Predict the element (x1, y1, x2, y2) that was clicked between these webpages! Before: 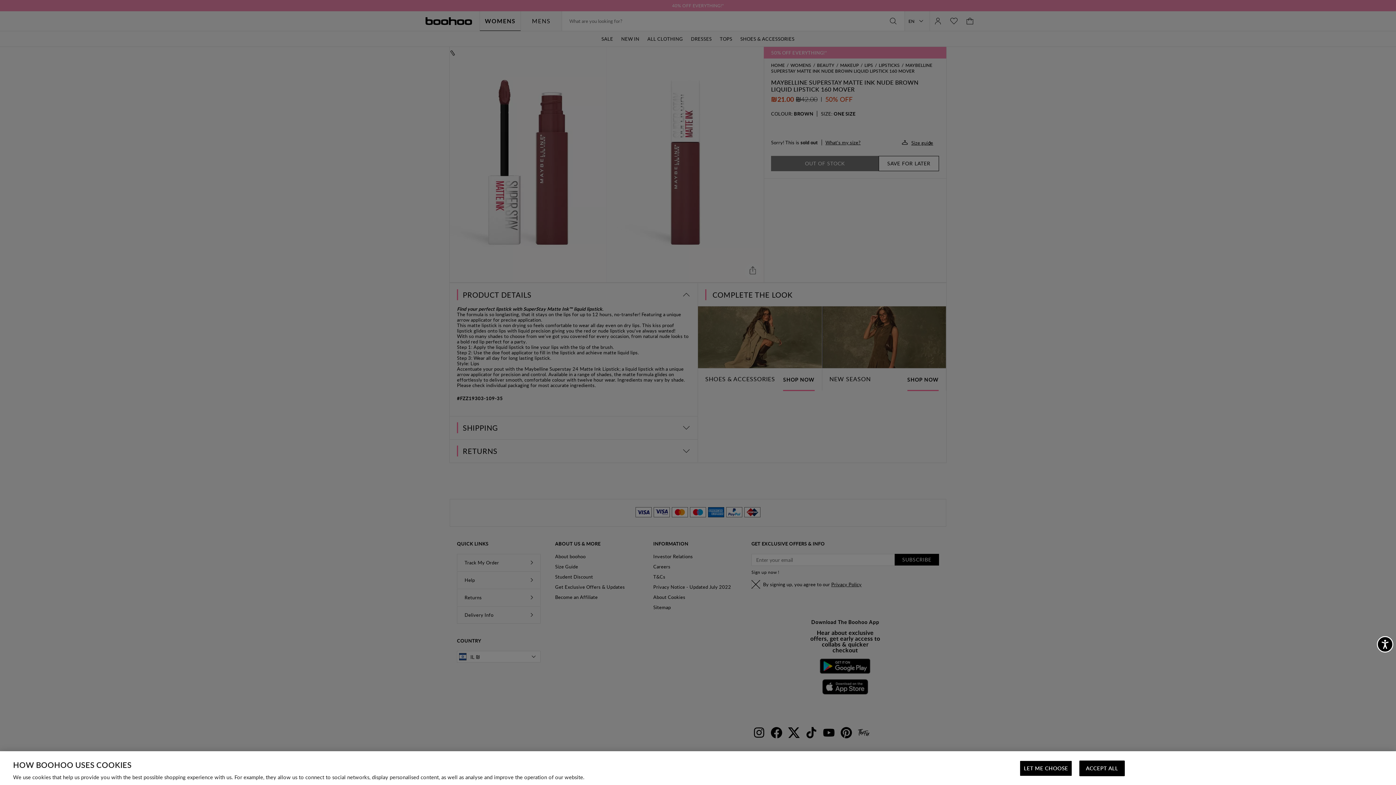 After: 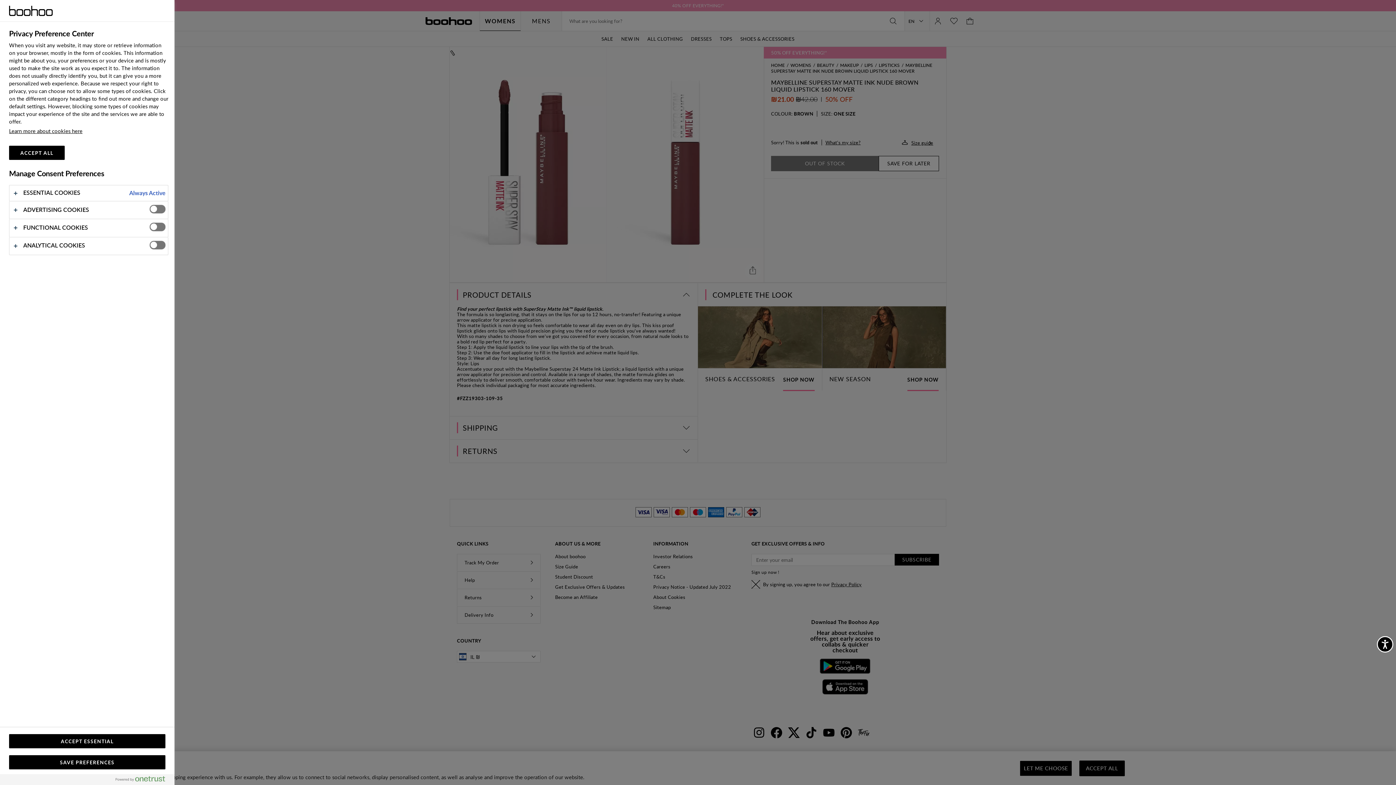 Action: bbox: (1020, 761, 1072, 776) label: LET ME CHOOSE